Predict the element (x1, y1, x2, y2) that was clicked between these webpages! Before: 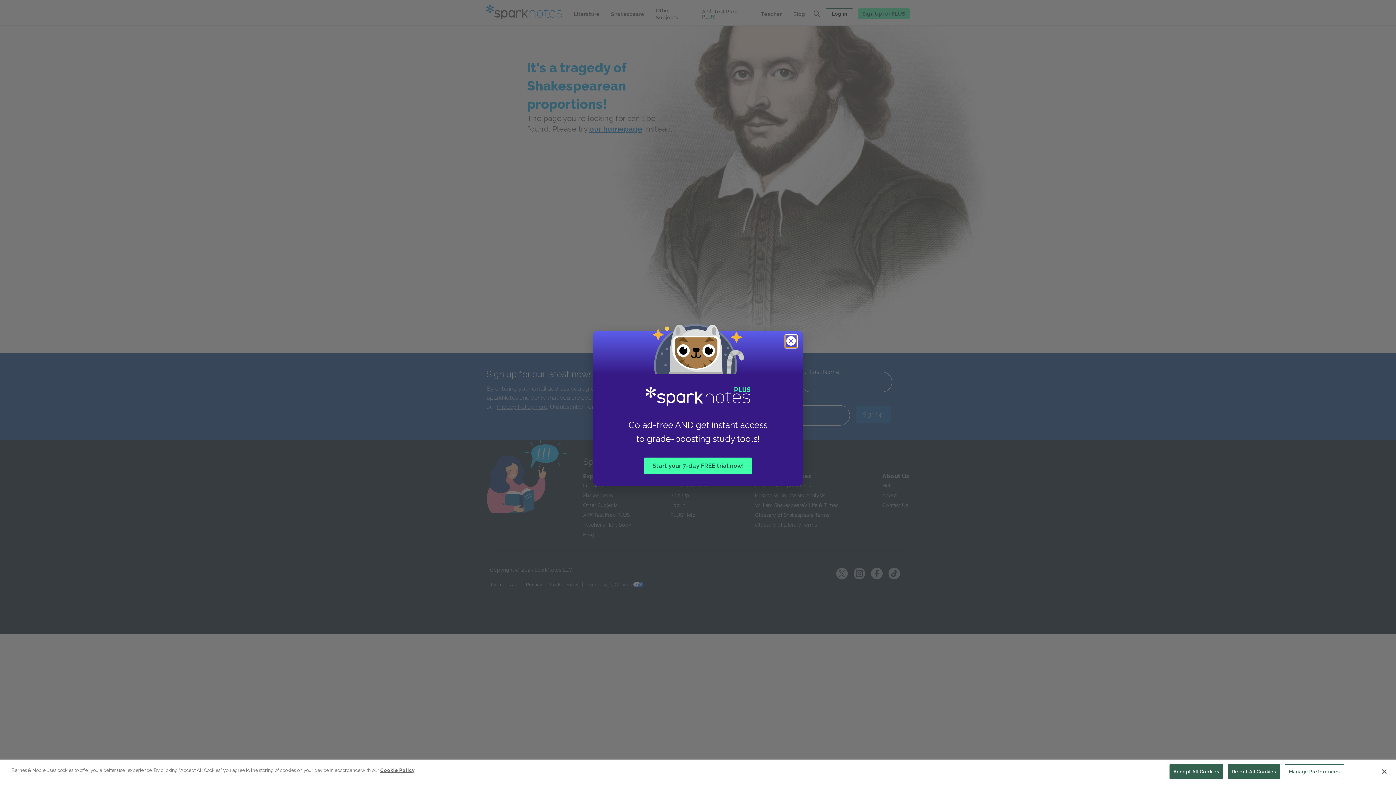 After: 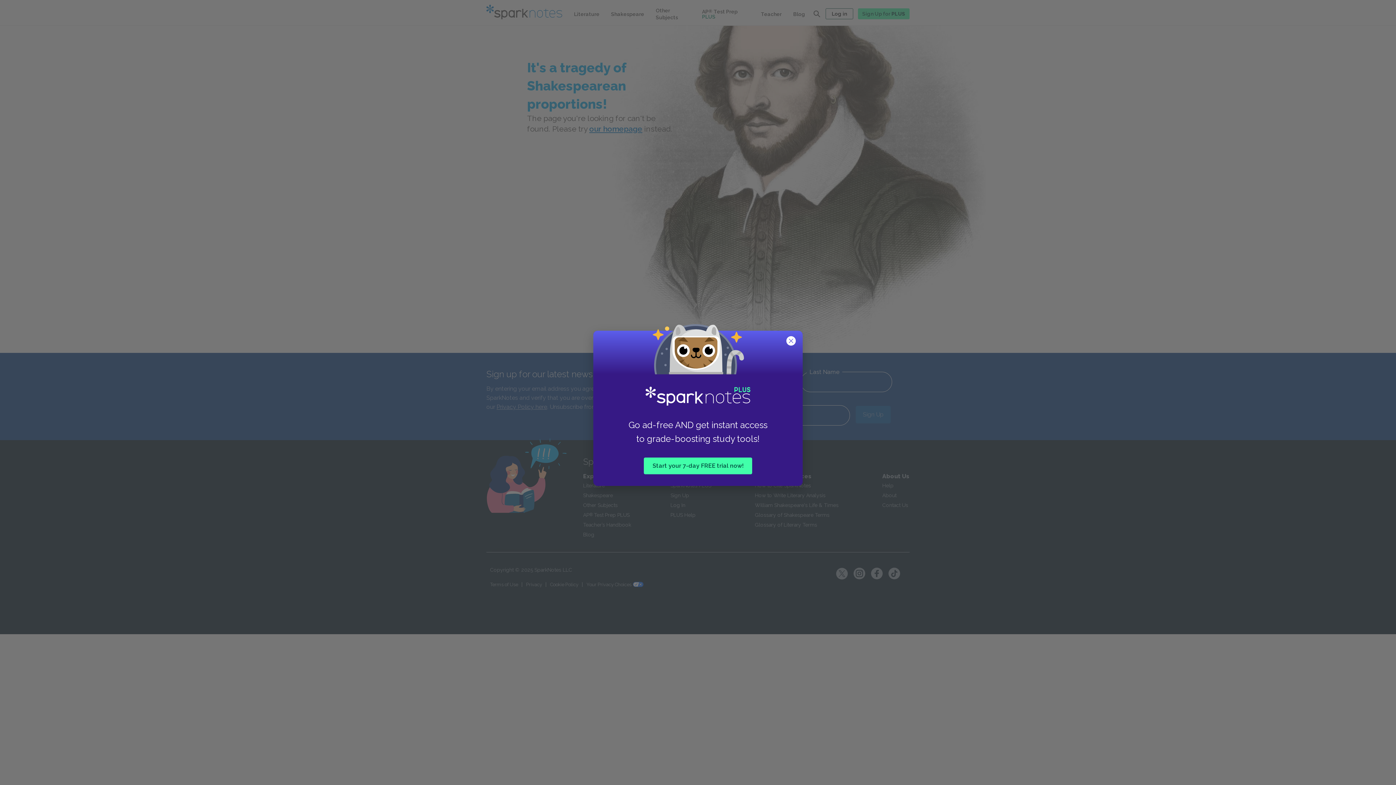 Action: label: Close bbox: (1376, 764, 1392, 780)